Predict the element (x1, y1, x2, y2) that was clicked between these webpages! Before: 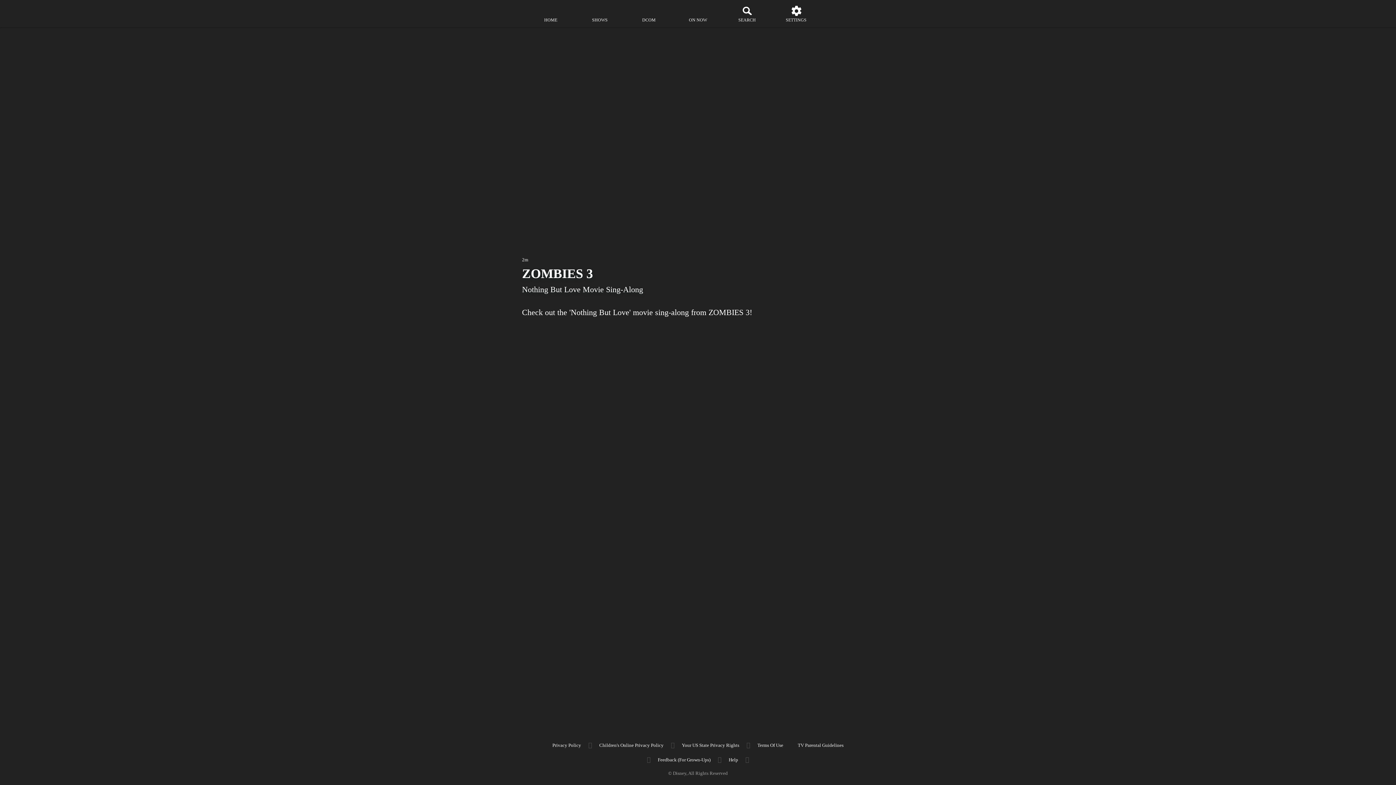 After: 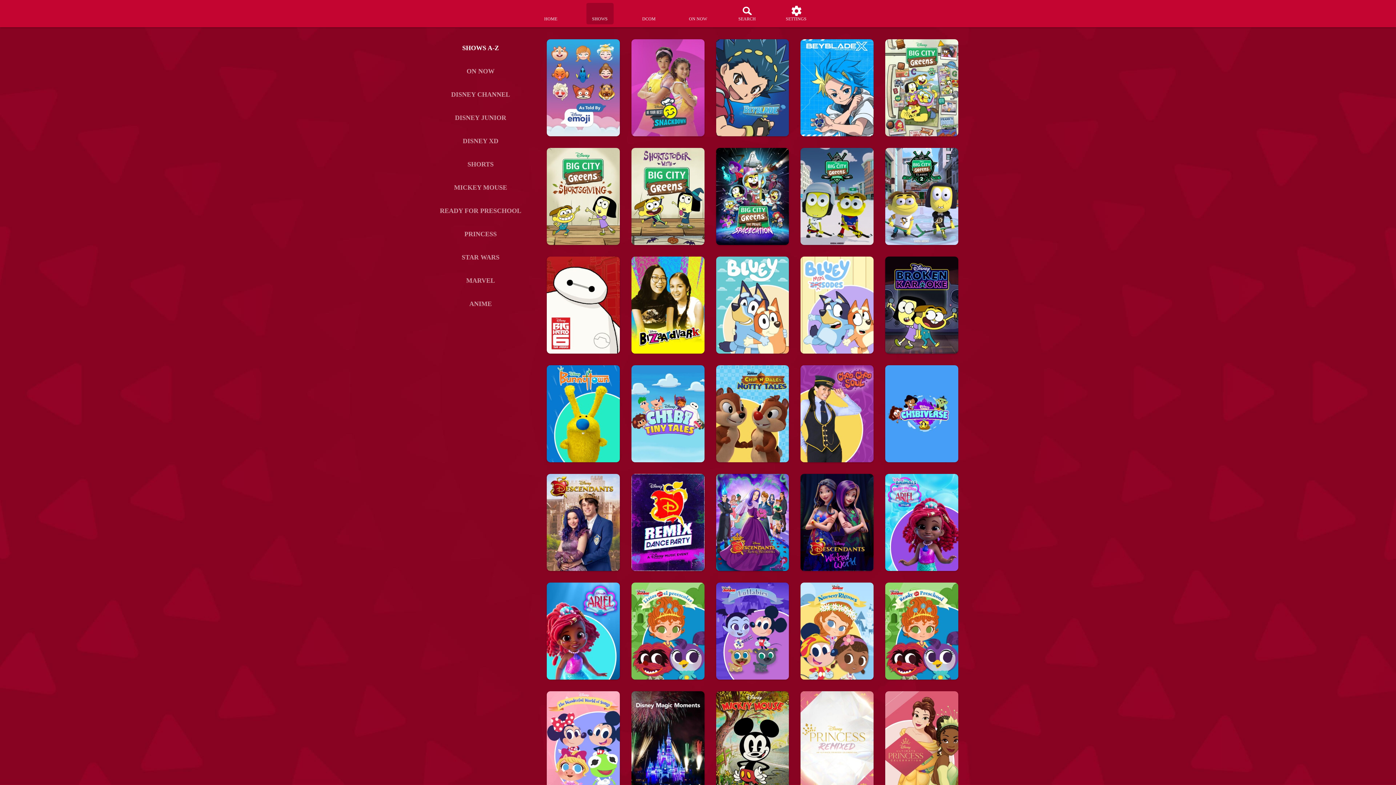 Action: label: shows bbox: (586, 2, 613, 24)